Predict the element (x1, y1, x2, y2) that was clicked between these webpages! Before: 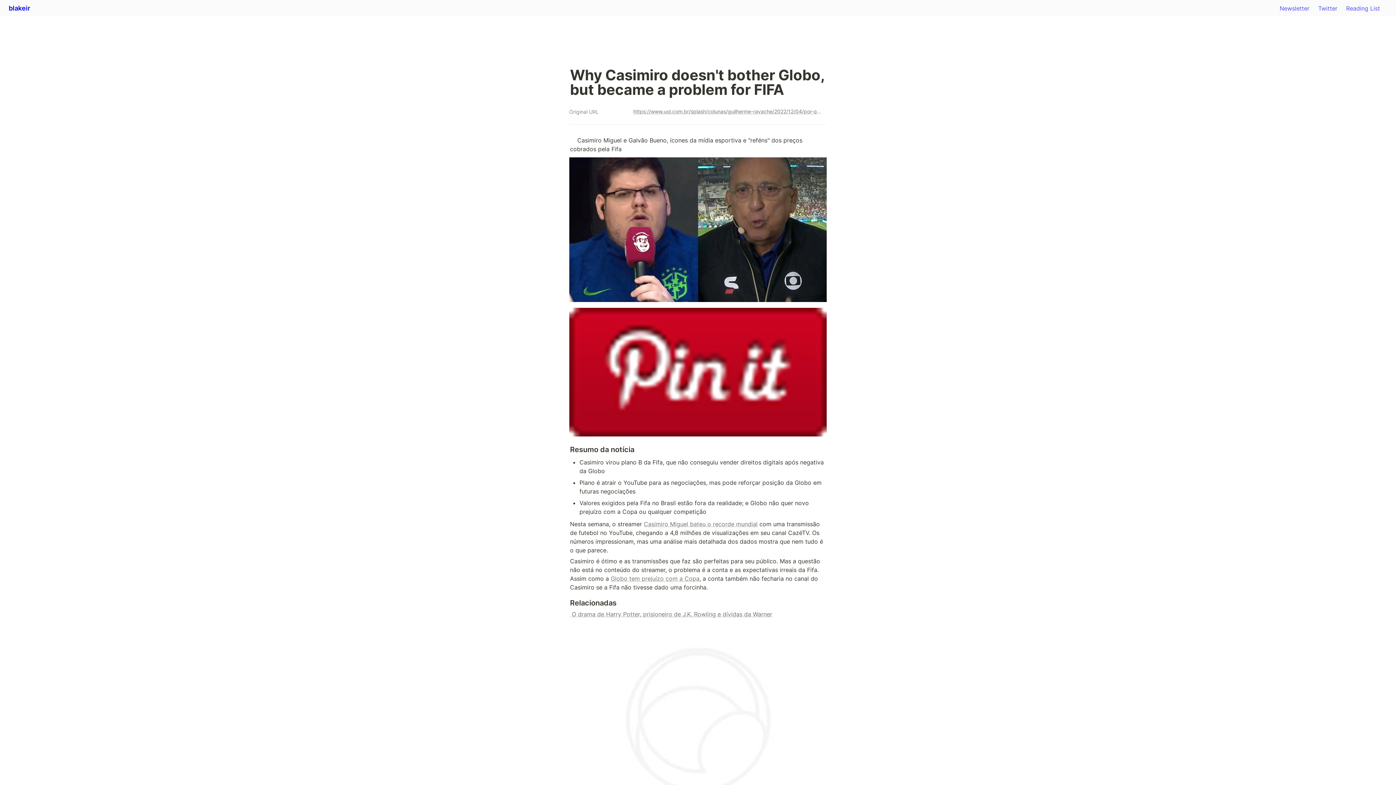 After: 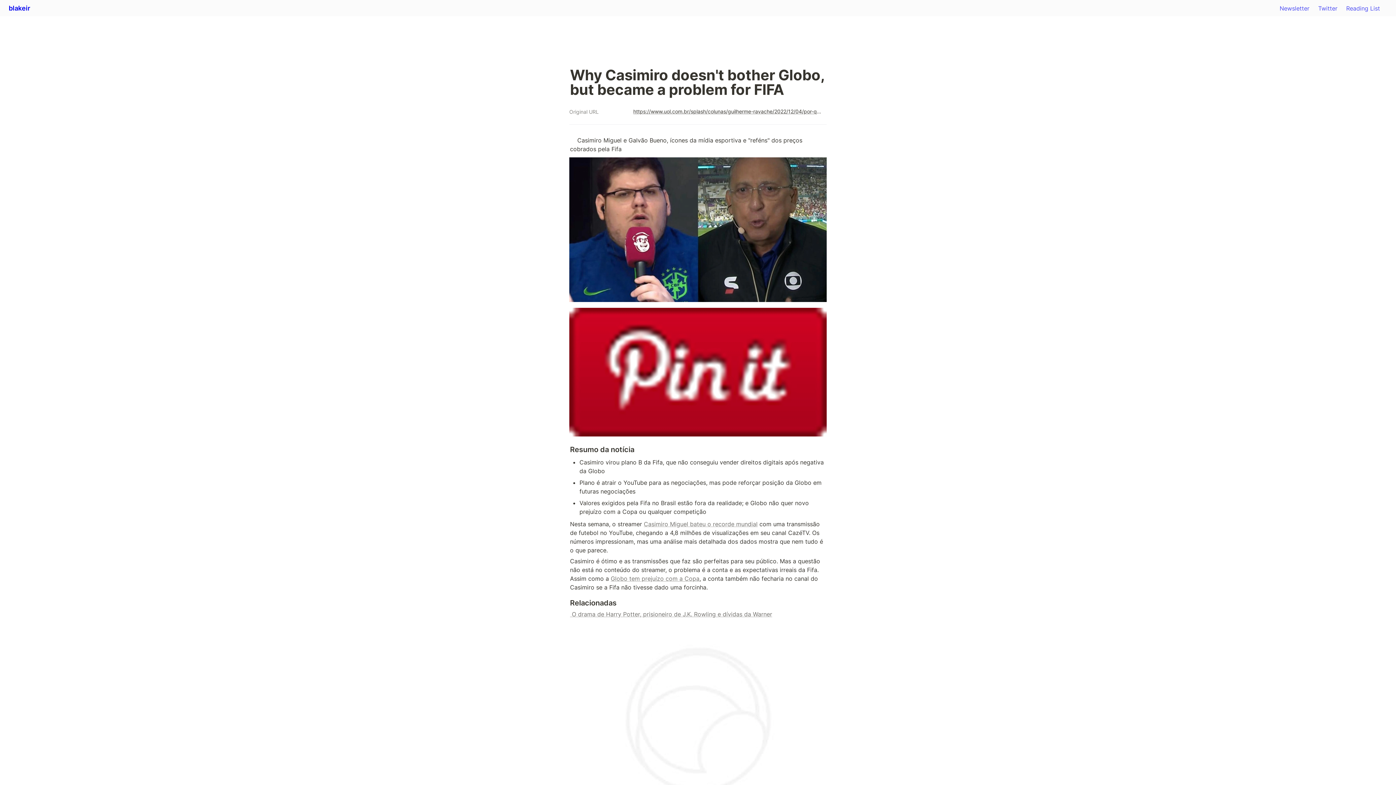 Action: bbox: (633, 107, 824, 116) label: https://www.uol.com.br/splash/colunas/guilherme-ravache/2022/12/04/por-que-casimiro-nao-incomoda-a-globo-mas-virou-problema-para-a-fifa.htm